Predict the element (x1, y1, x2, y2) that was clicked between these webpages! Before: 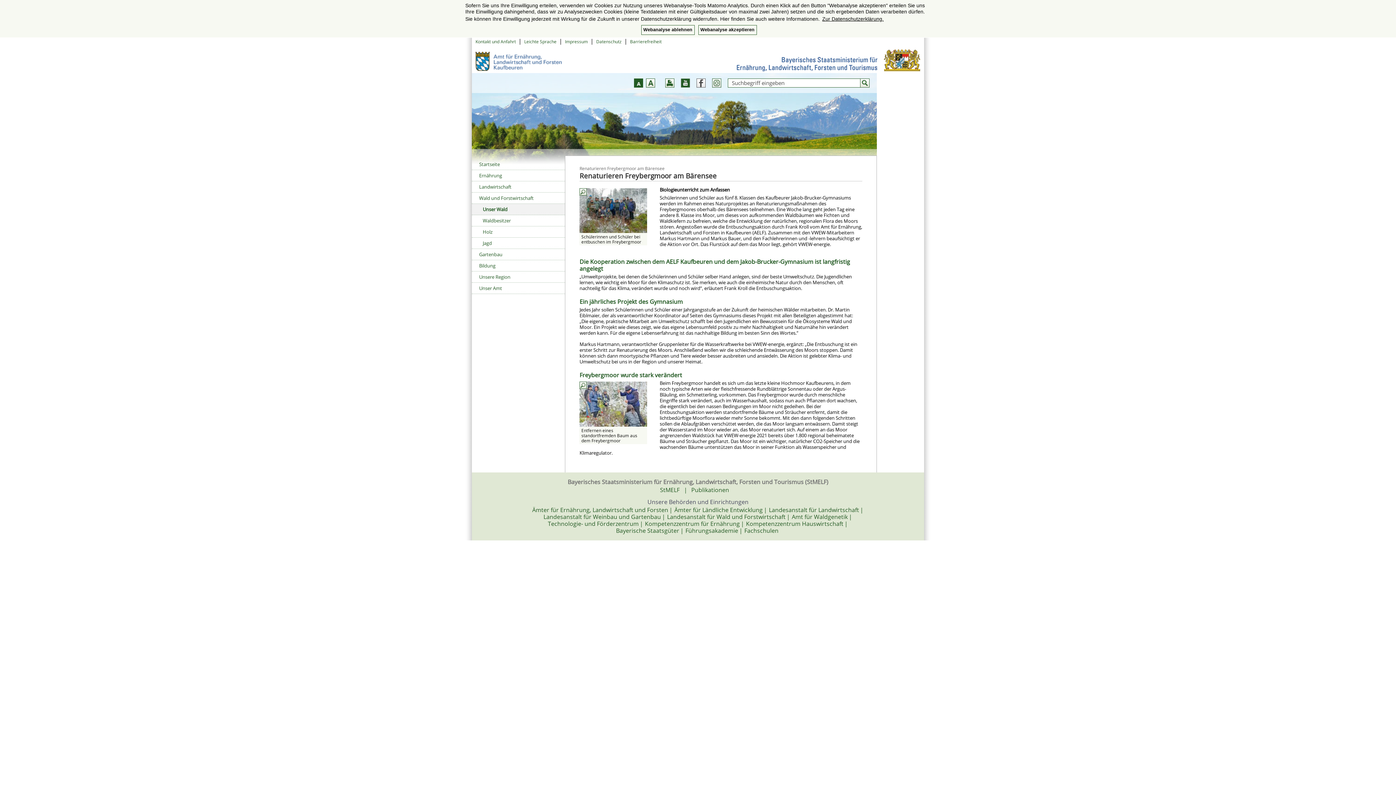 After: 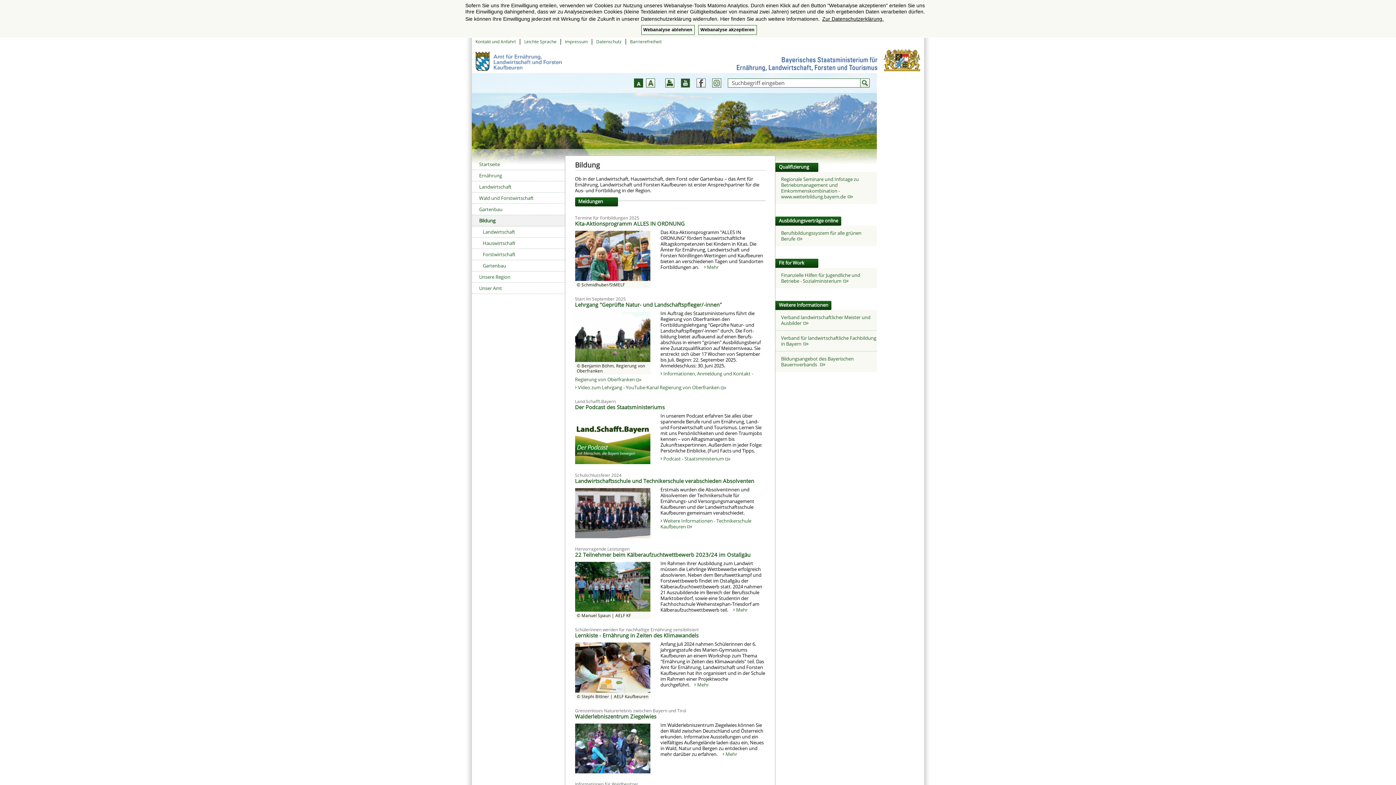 Action: bbox: (472, 260, 565, 271) label: Bildung